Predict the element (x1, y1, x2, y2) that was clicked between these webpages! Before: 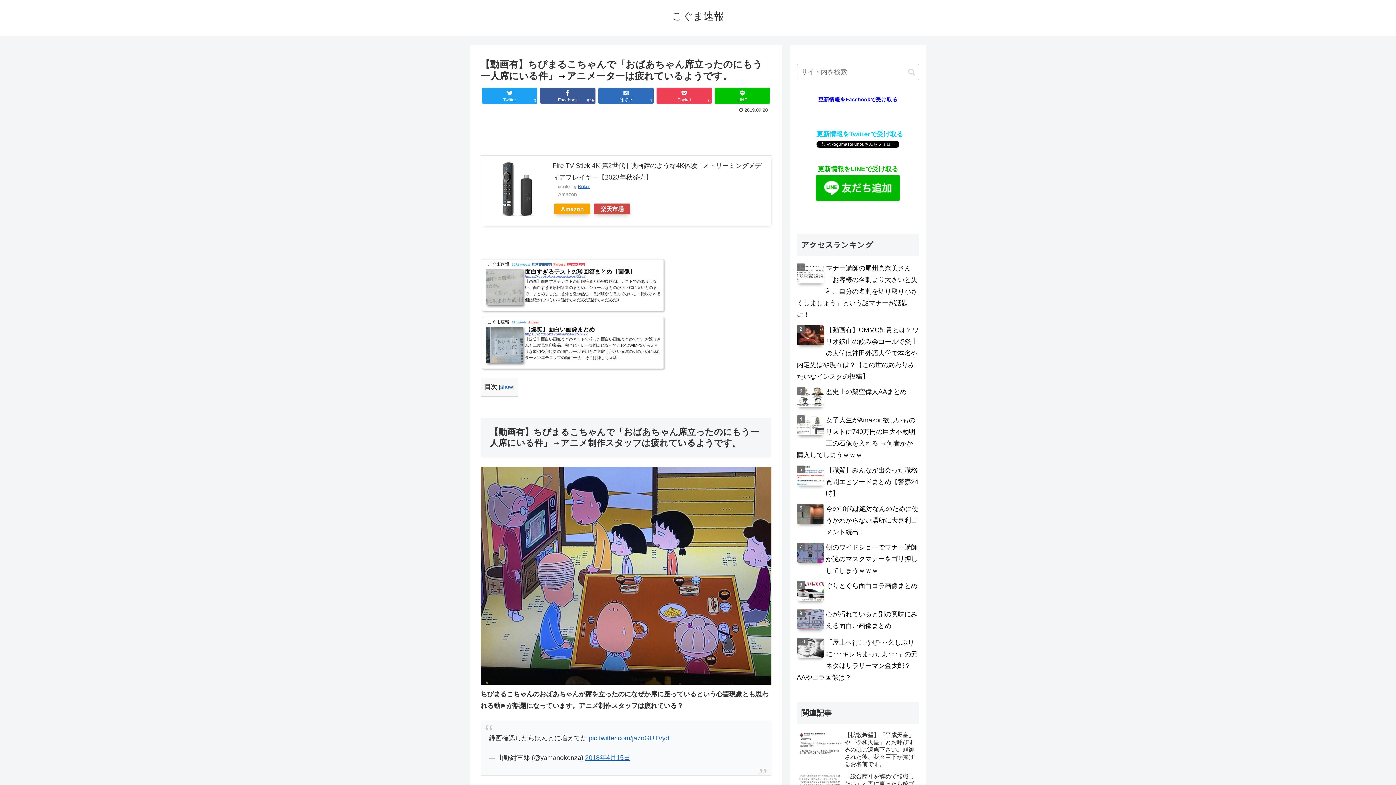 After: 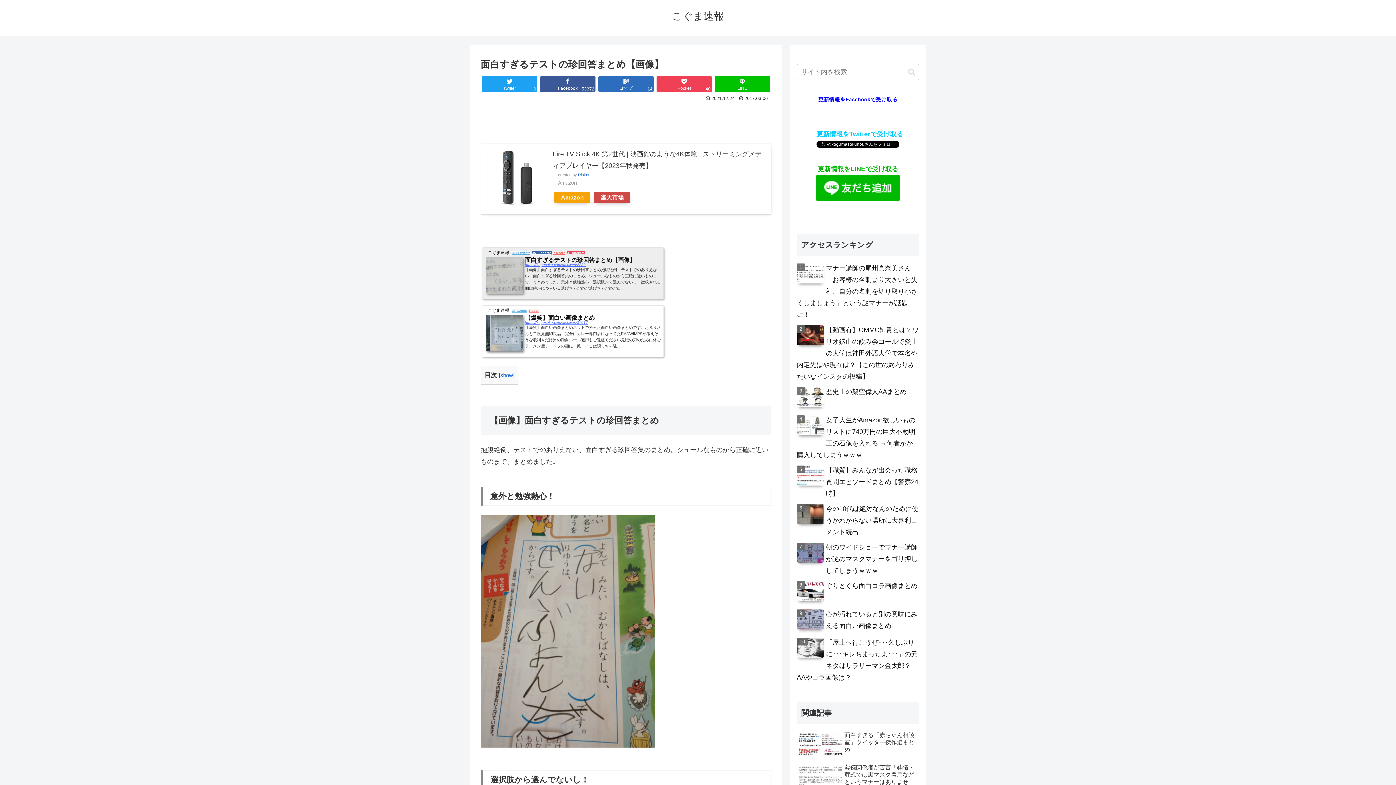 Action: label: こぐま速報  3271 tweets 3513 shares 7 users 31 pockets
面白すぎるテストの珍回答まとめ【画像】
https://kogusoku.com/archives/2232
【画像】面白すぎるテストの珍回答まとめ抱腹絶倒、テストでのありえない、面白すぎる珍回答集のまとめ。シュールなものから正確に近いものまで、まとめました。意外と勉強熱心！選択肢から選んでないし！徴収される側は確かにつらいｗ逃げちゃだめだ逃げちゃだめだ&... bbox: (482, 262, 663, 308)